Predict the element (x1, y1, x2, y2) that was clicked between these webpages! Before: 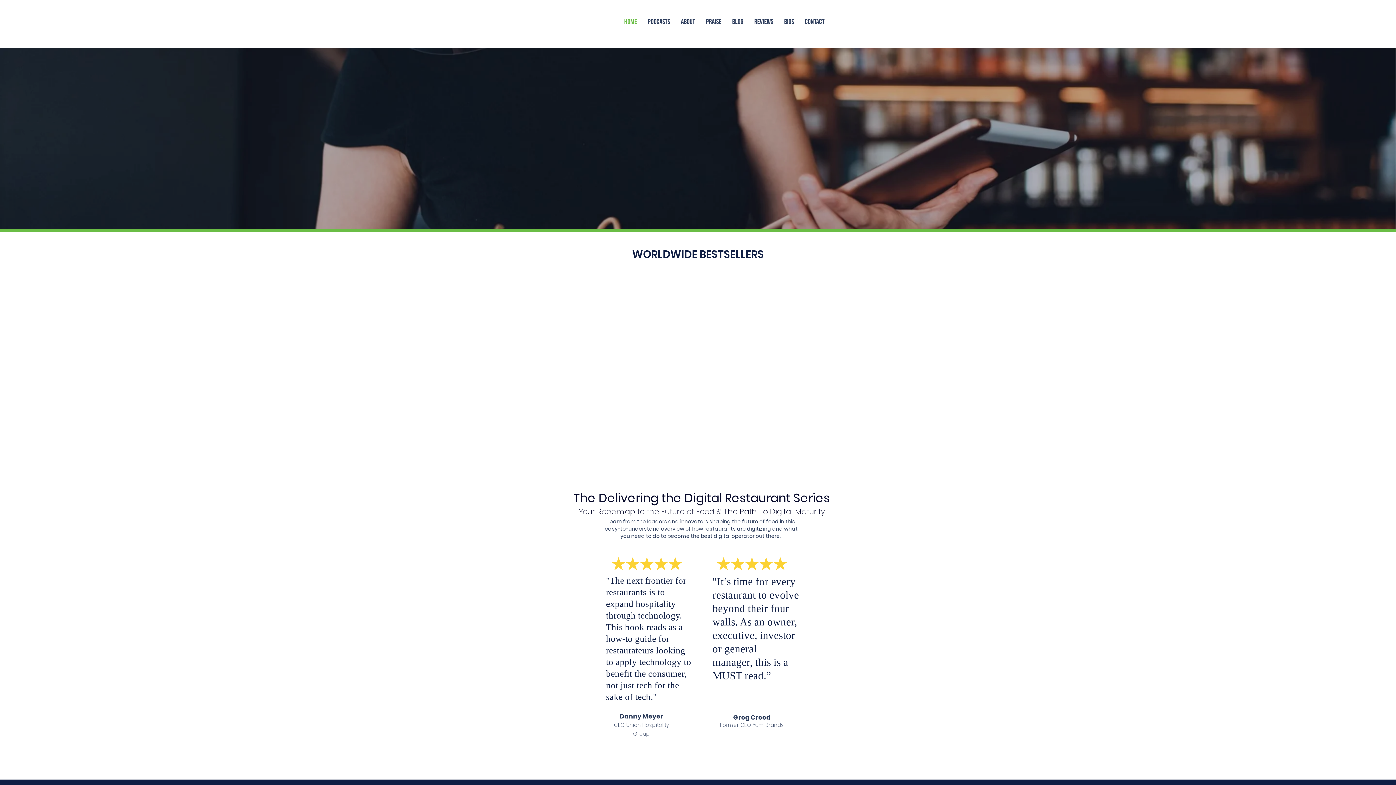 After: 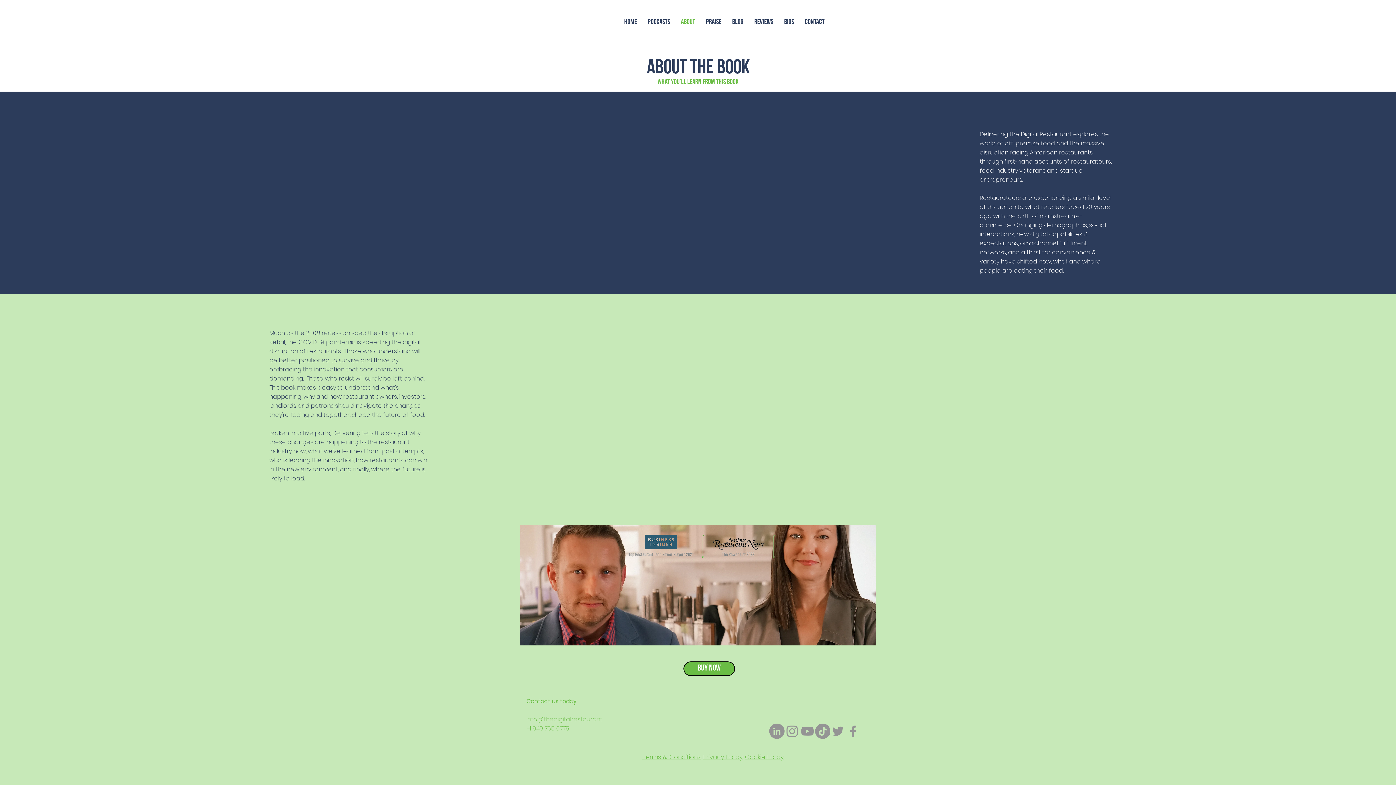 Action: label: About bbox: (675, 17, 700, 27)